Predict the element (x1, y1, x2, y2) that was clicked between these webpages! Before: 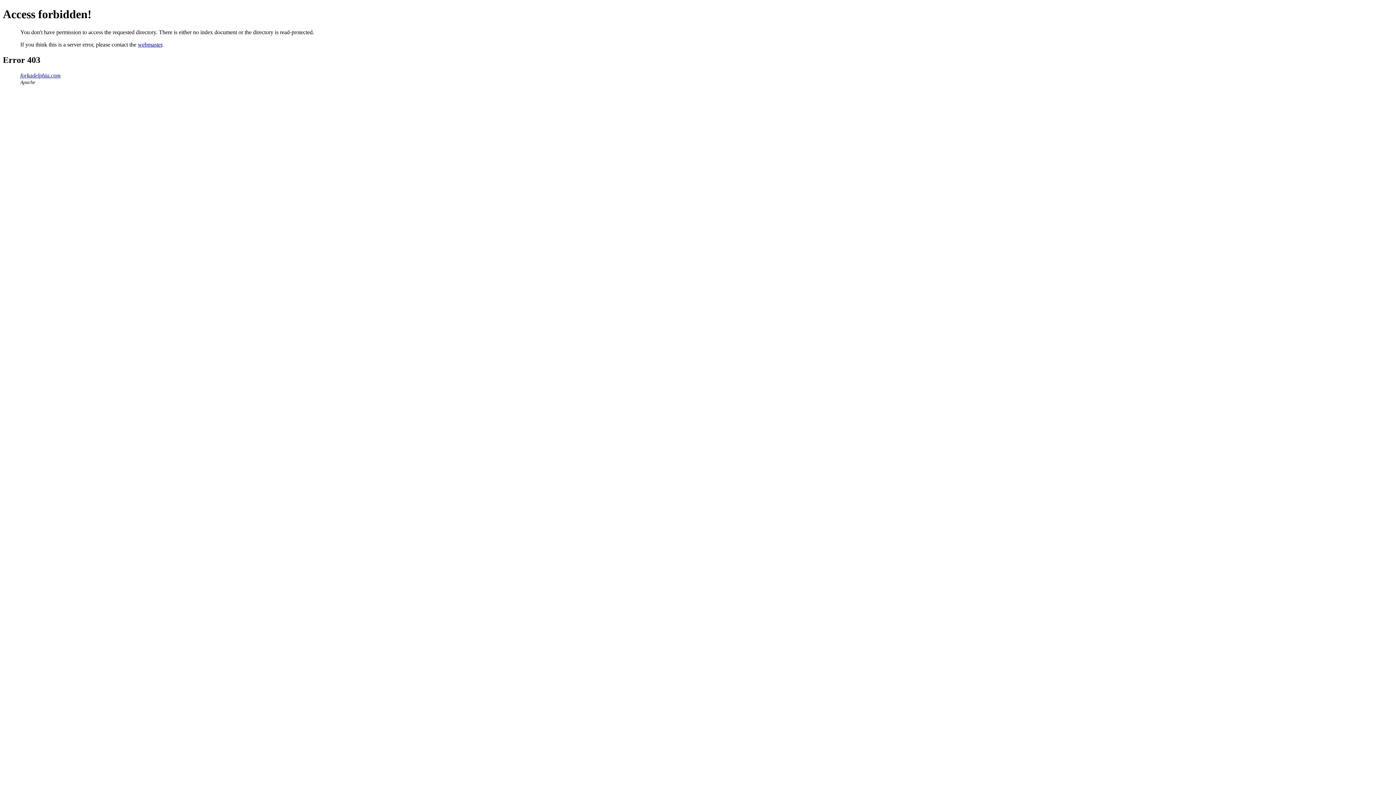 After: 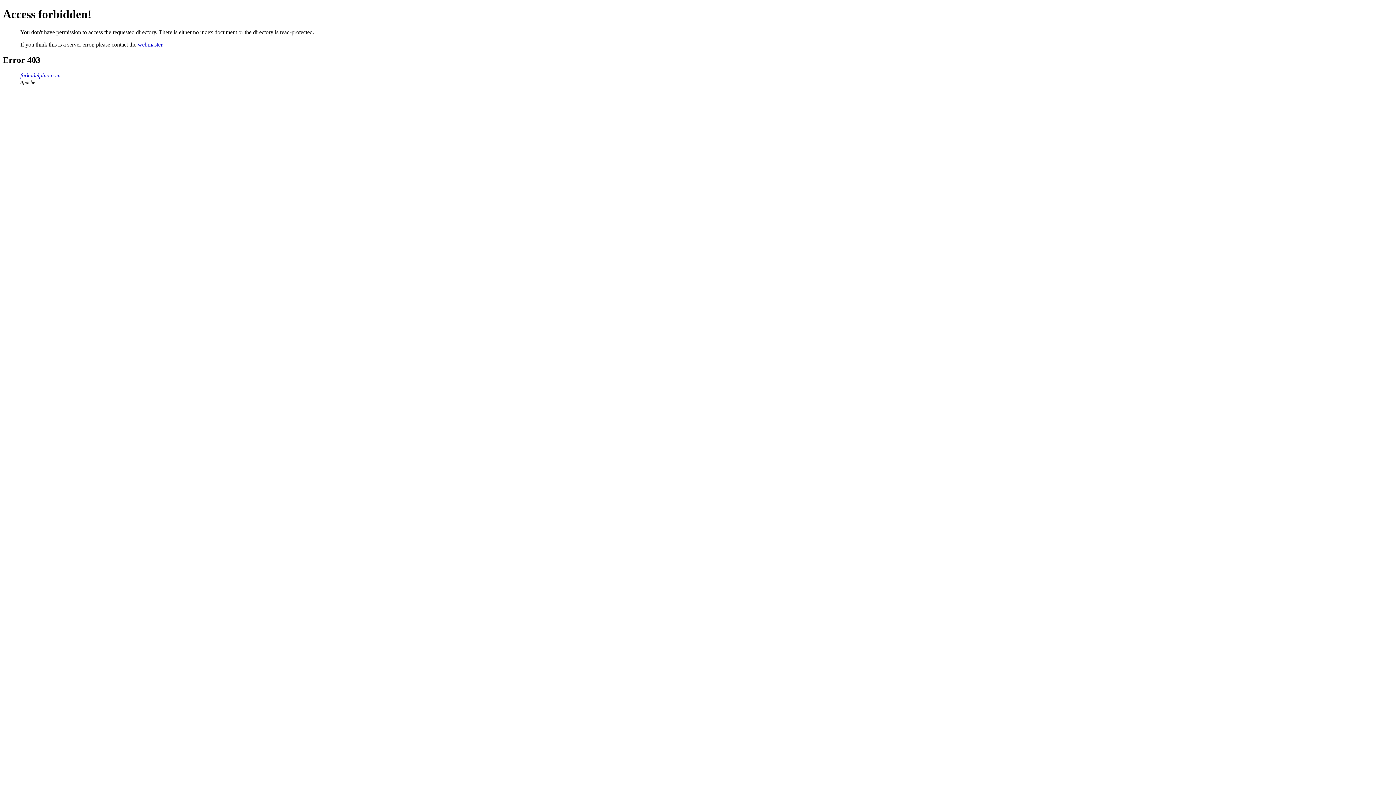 Action: label: forkadelphia.com bbox: (20, 72, 60, 78)